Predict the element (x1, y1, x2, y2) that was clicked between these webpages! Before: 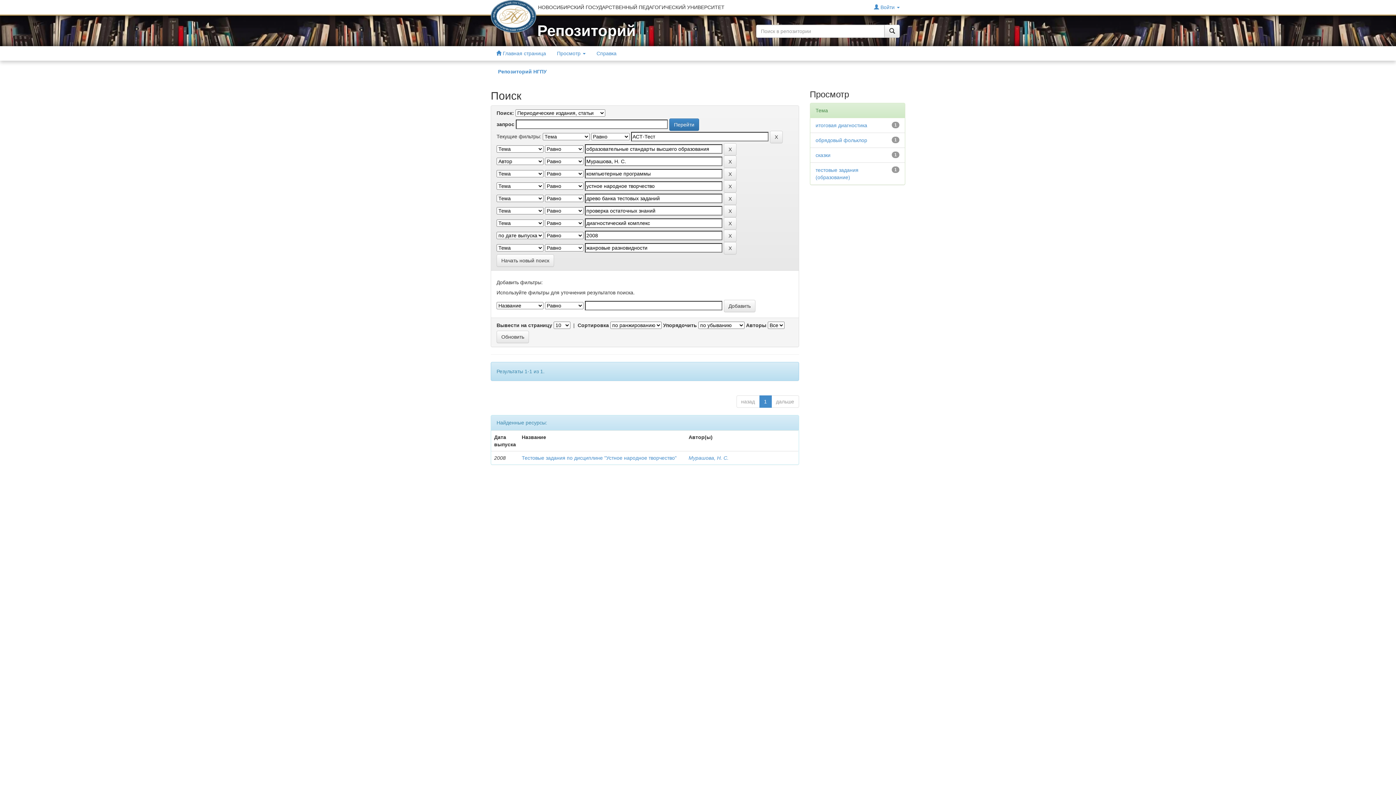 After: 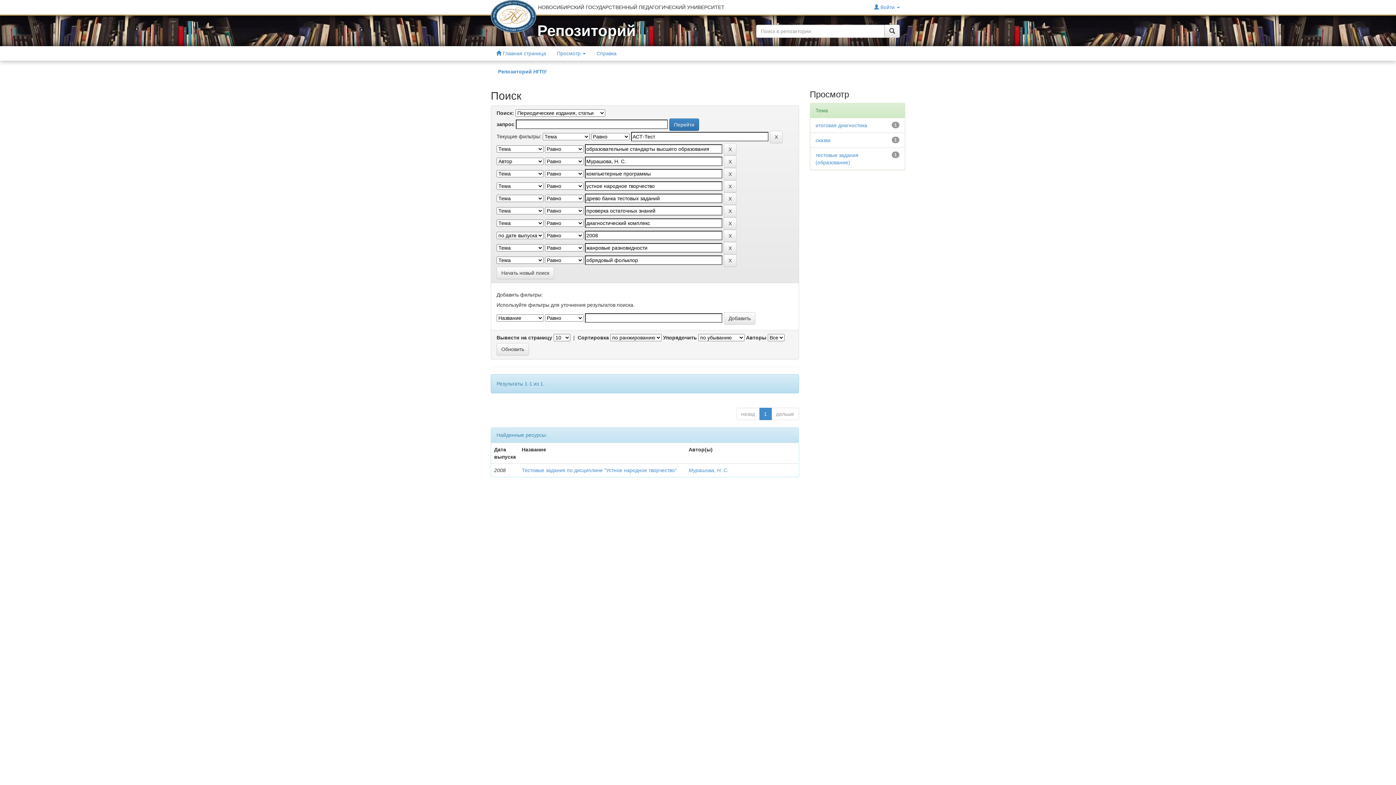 Action: label: обрядовый фольклор bbox: (815, 137, 867, 143)